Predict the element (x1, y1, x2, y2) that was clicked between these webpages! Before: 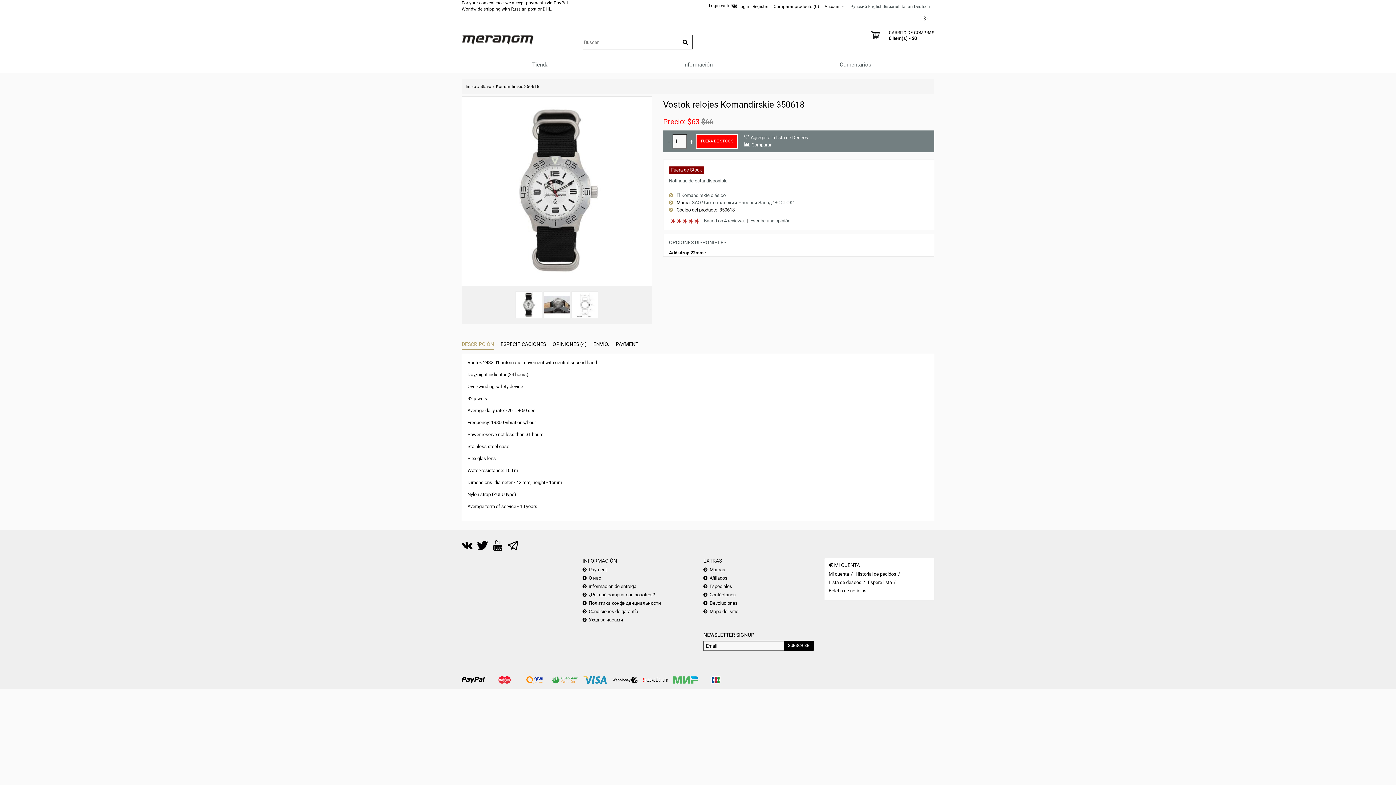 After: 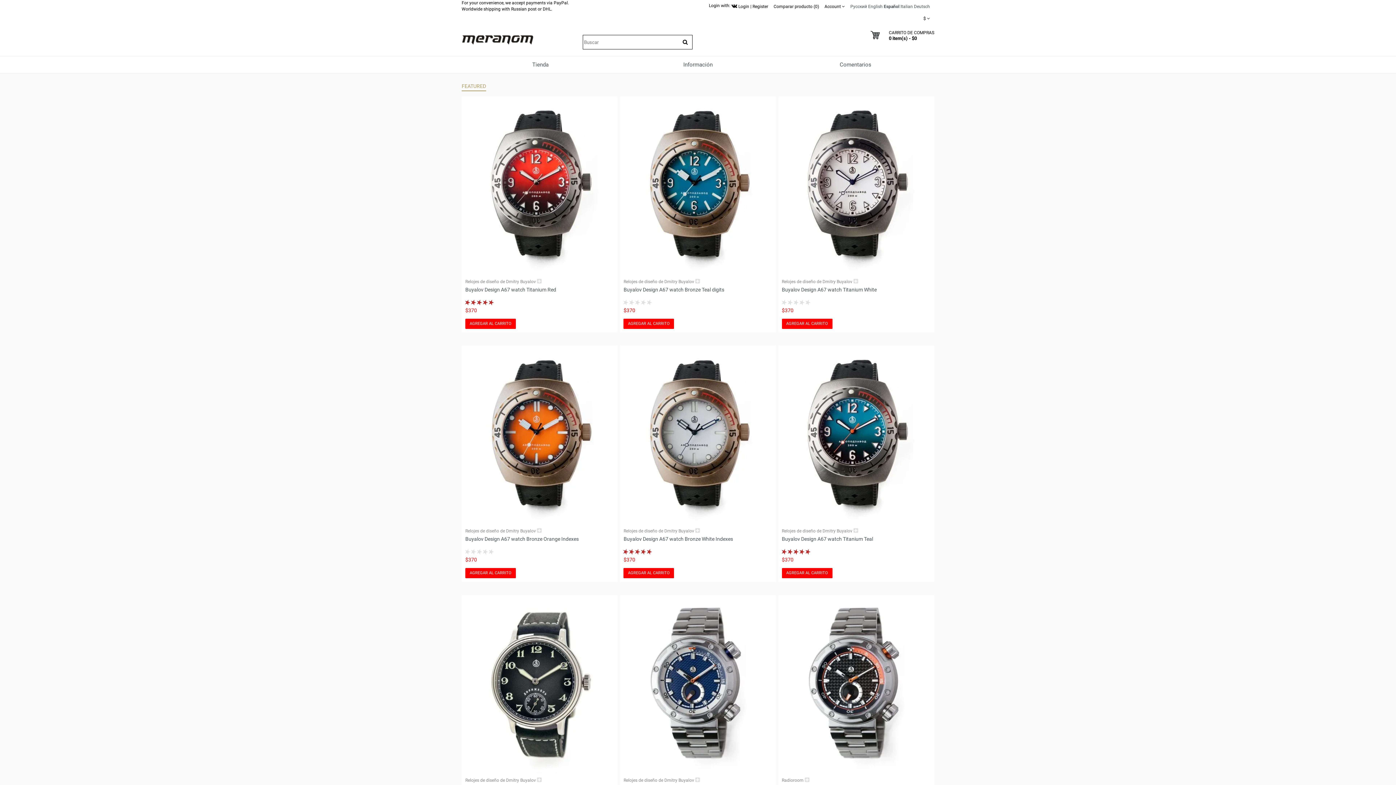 Action: bbox: (461, 36, 533, 42)